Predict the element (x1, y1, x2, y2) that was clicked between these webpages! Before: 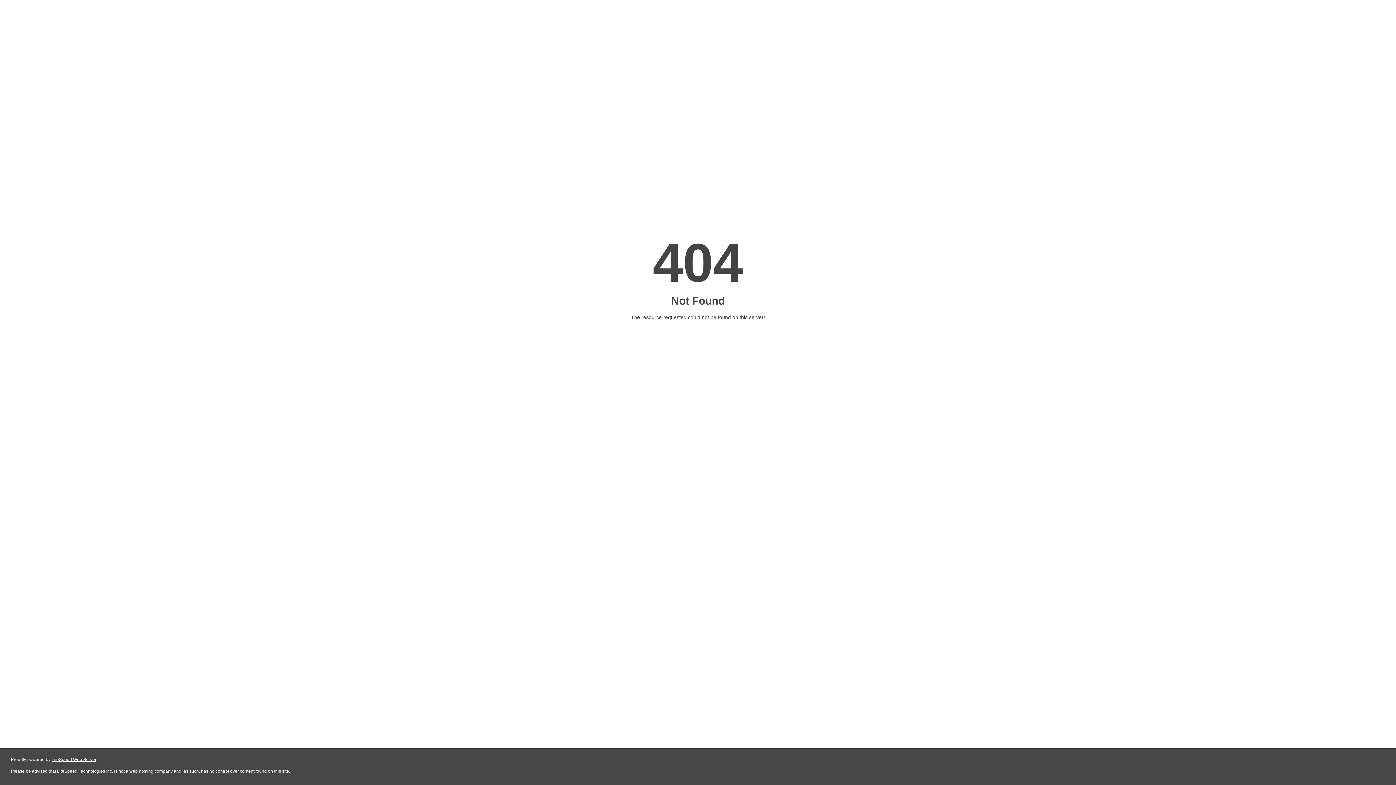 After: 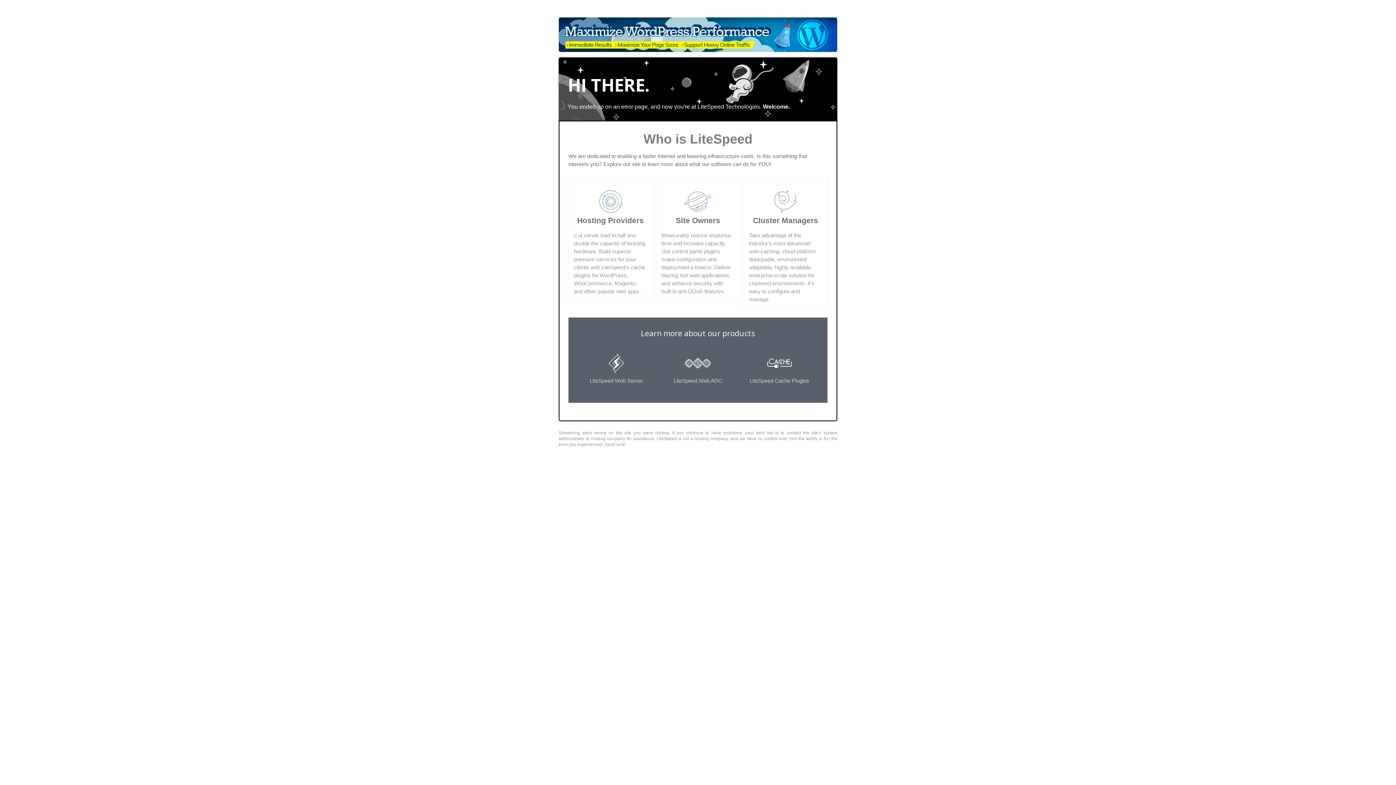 Action: bbox: (51, 757, 96, 762) label: LiteSpeed Web Server